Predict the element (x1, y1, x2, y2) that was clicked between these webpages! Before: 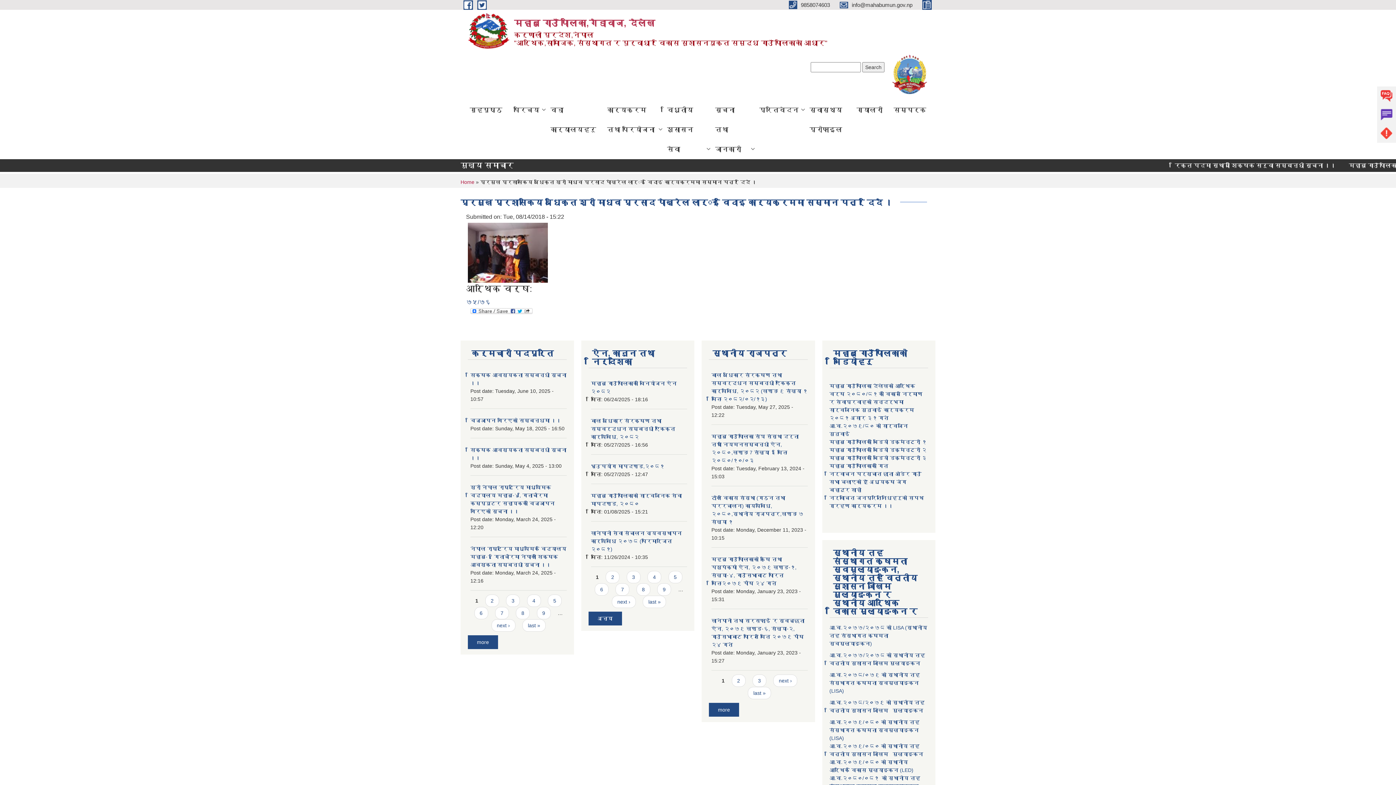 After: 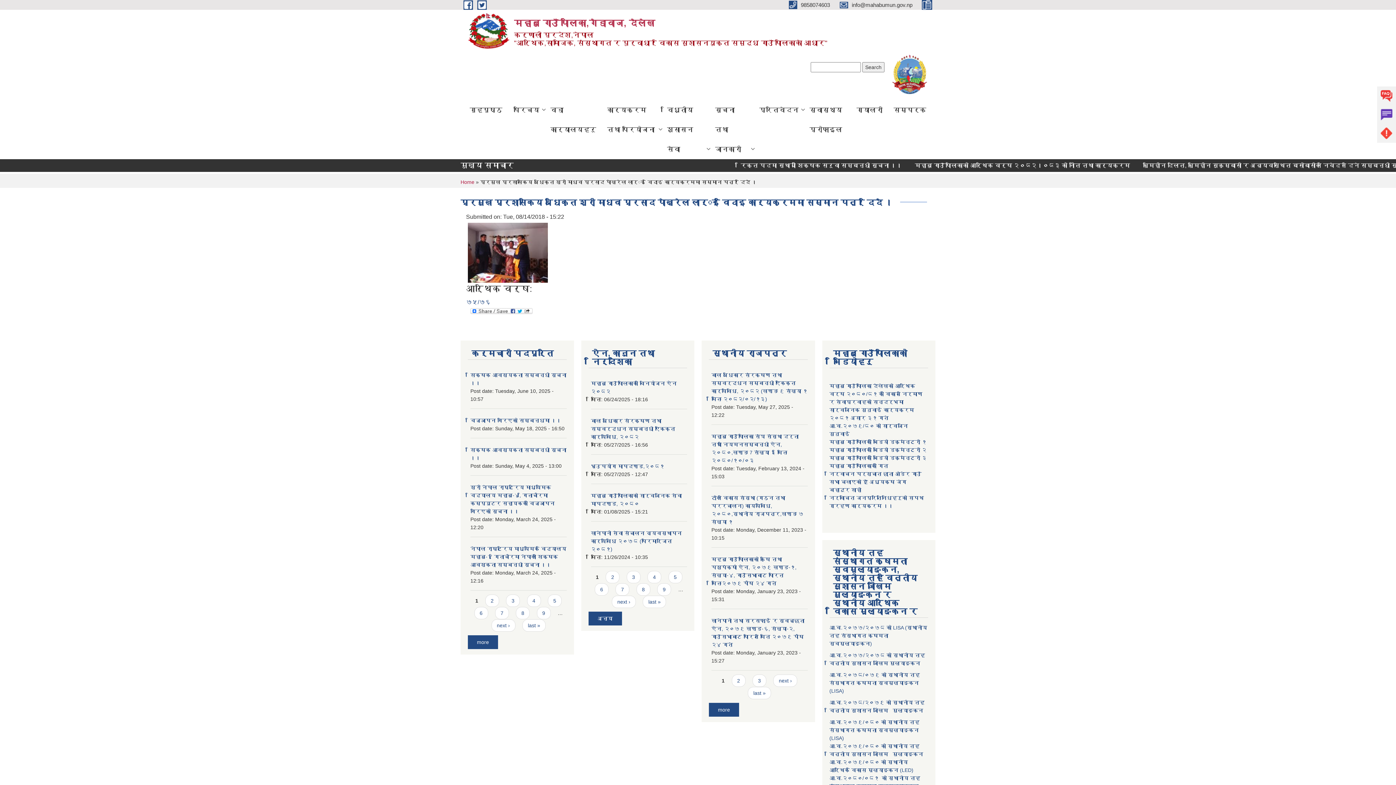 Action: bbox: (922, 1, 935, 7) label:  